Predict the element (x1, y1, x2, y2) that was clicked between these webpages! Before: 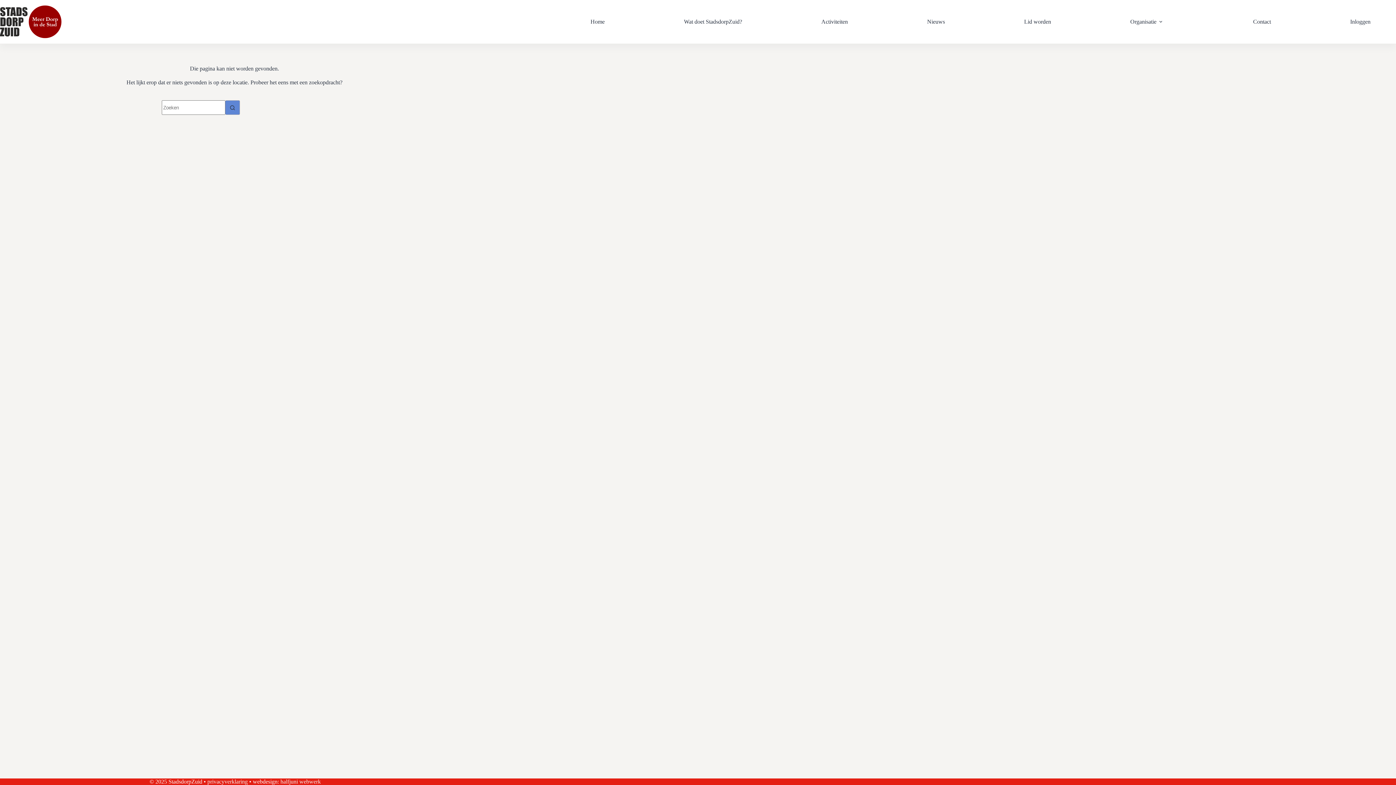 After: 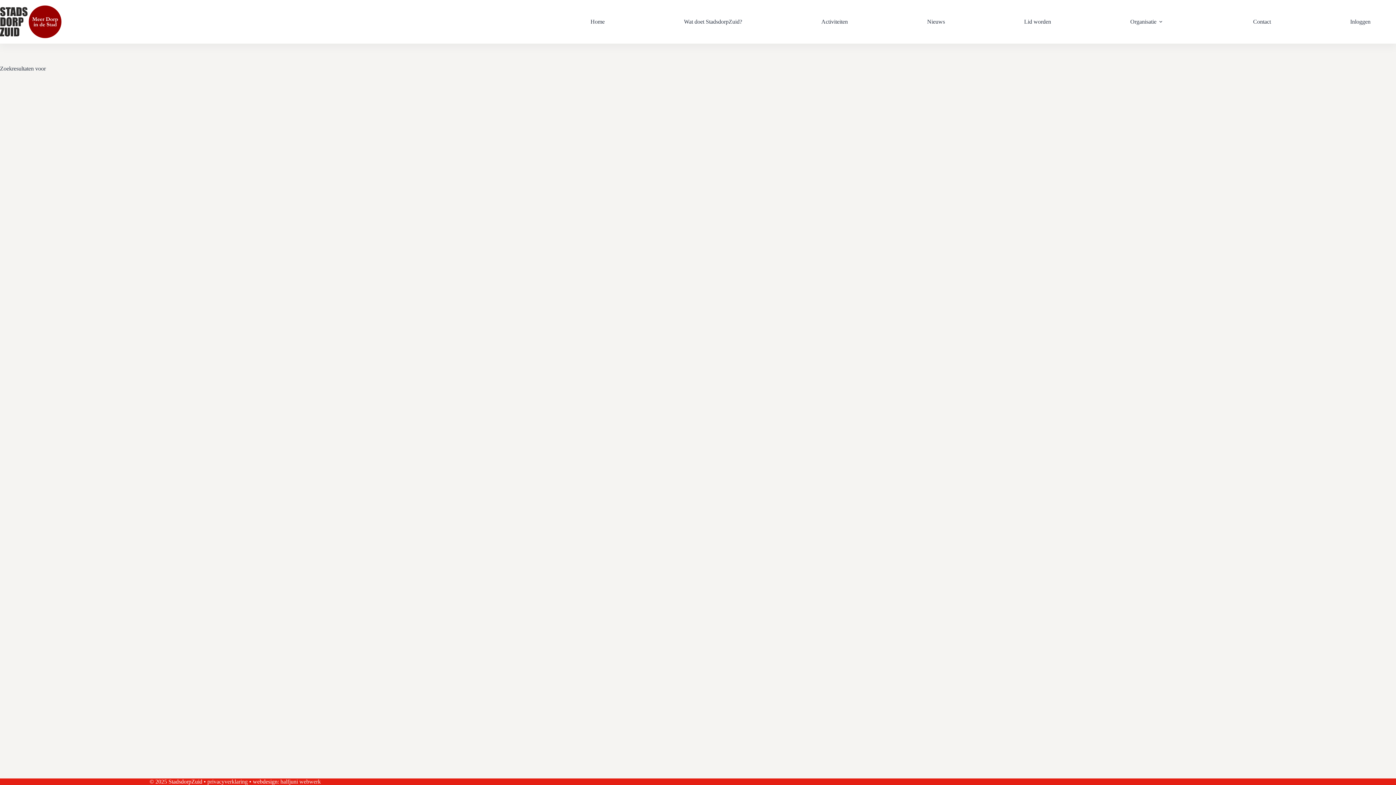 Action: label: Zoekknop bbox: (225, 100, 240, 114)